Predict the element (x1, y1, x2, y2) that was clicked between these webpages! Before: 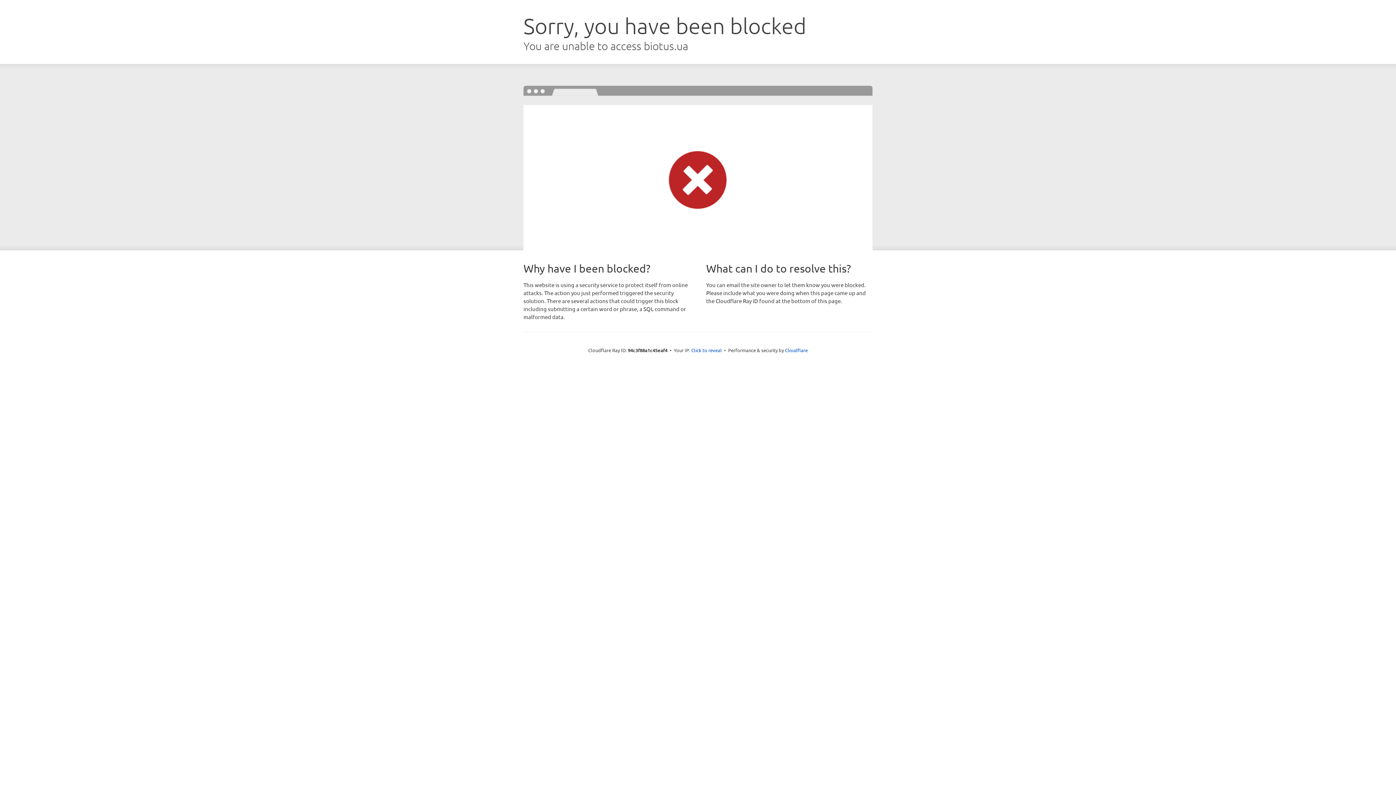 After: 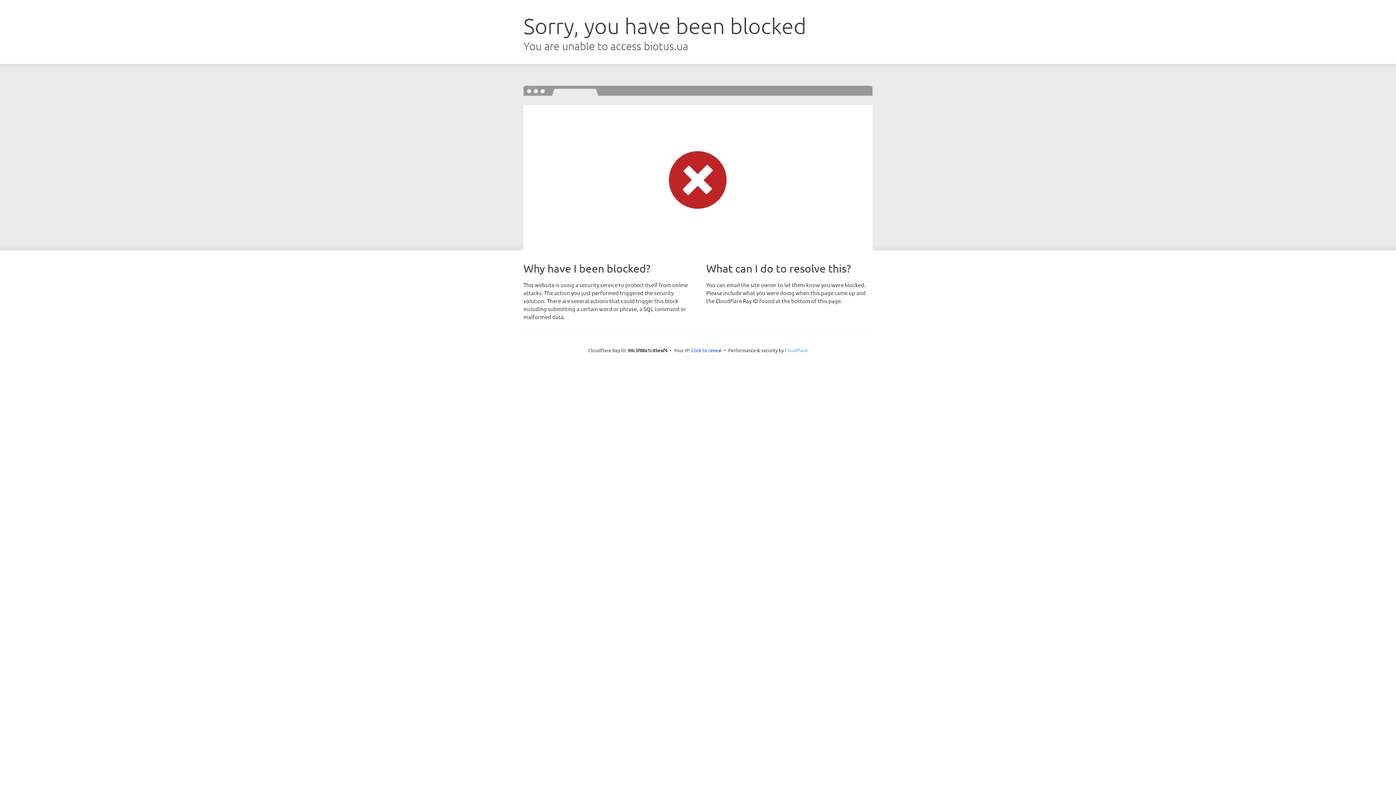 Action: bbox: (785, 347, 808, 353) label: Cloudflare